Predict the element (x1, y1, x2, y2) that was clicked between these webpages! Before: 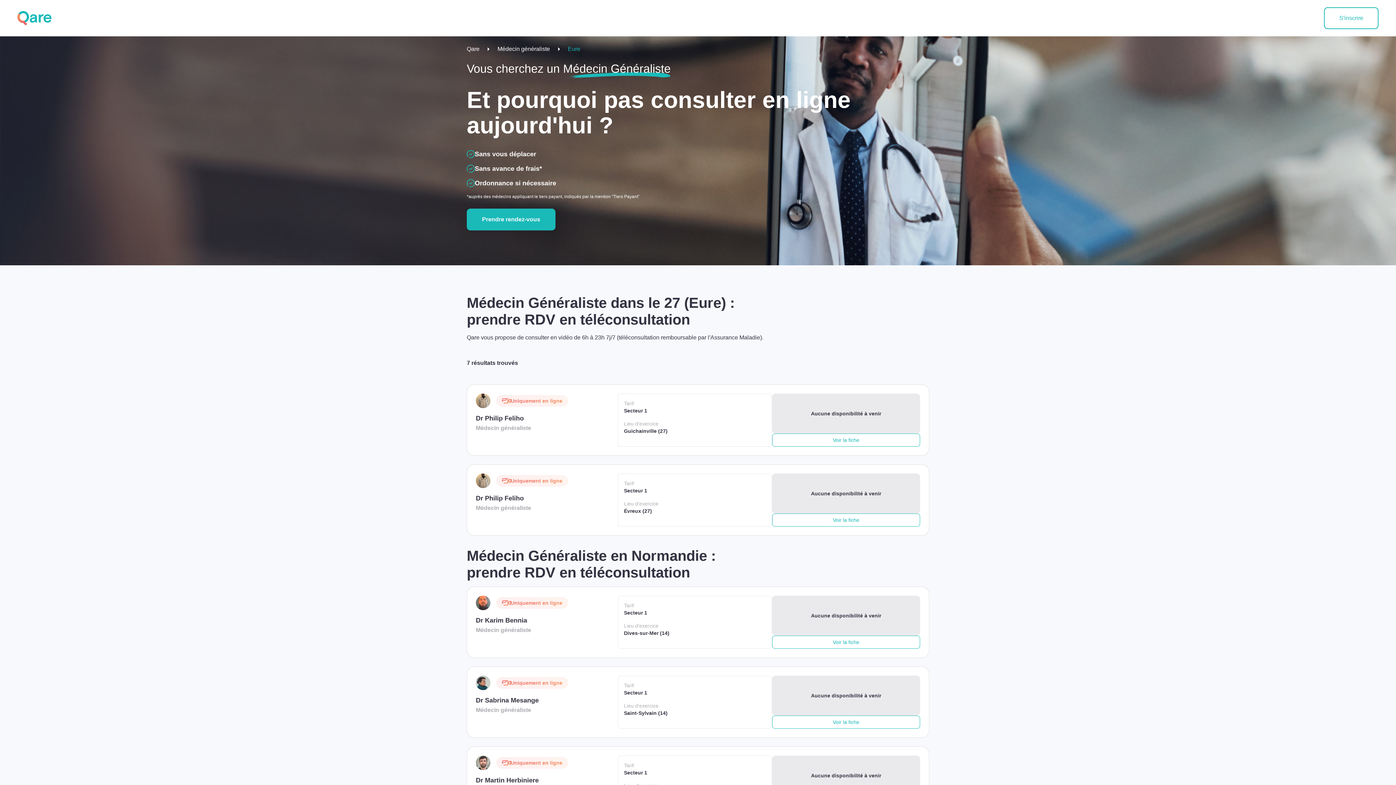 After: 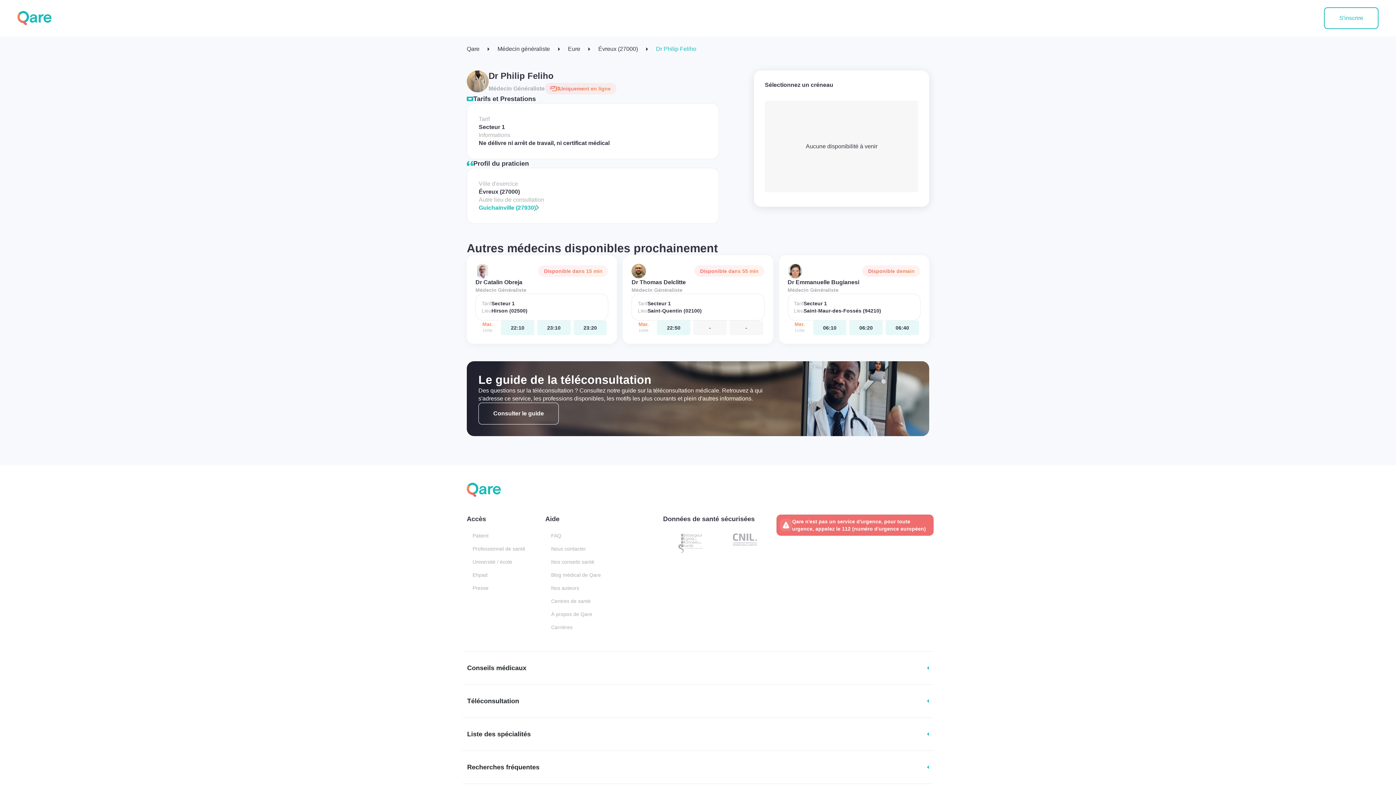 Action: bbox: (772, 513, 920, 526) label: Voir la fiche